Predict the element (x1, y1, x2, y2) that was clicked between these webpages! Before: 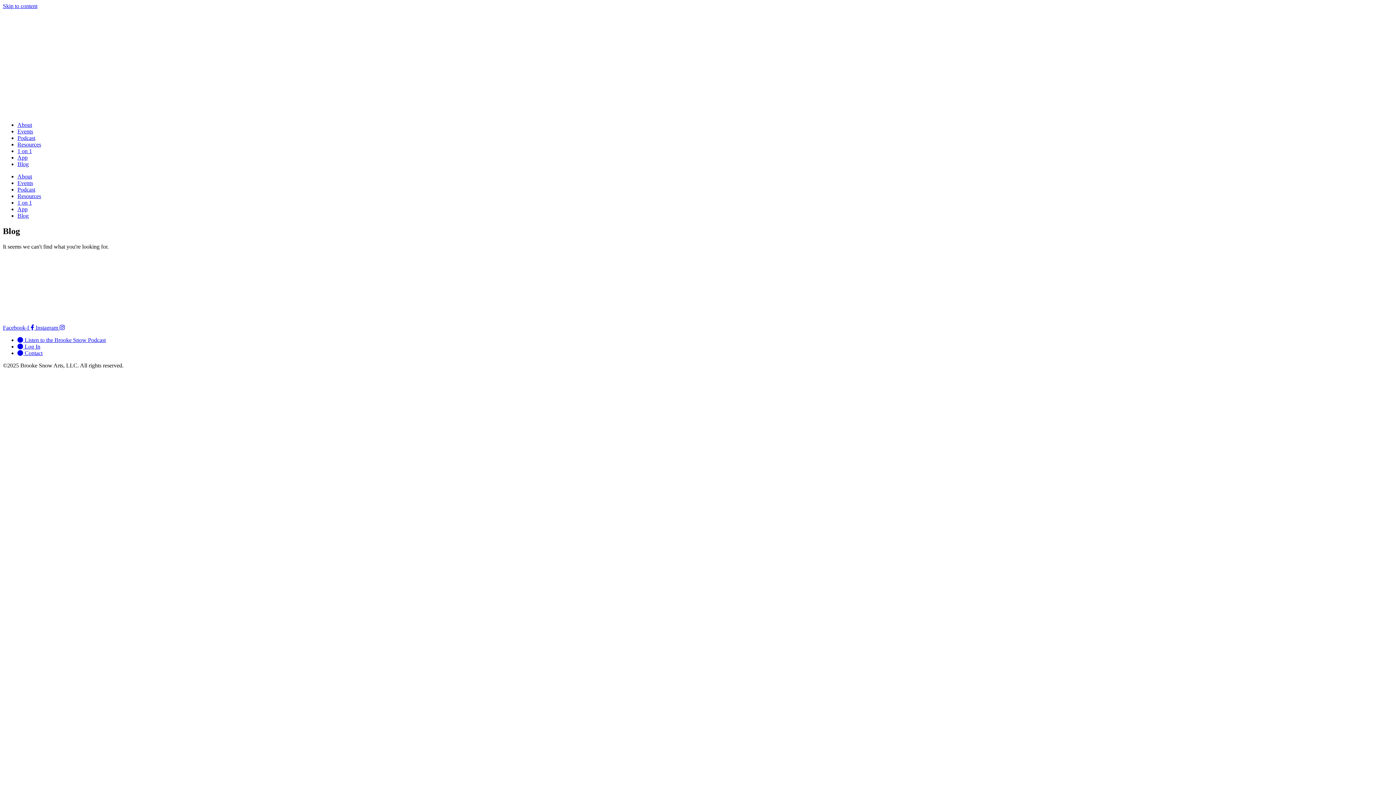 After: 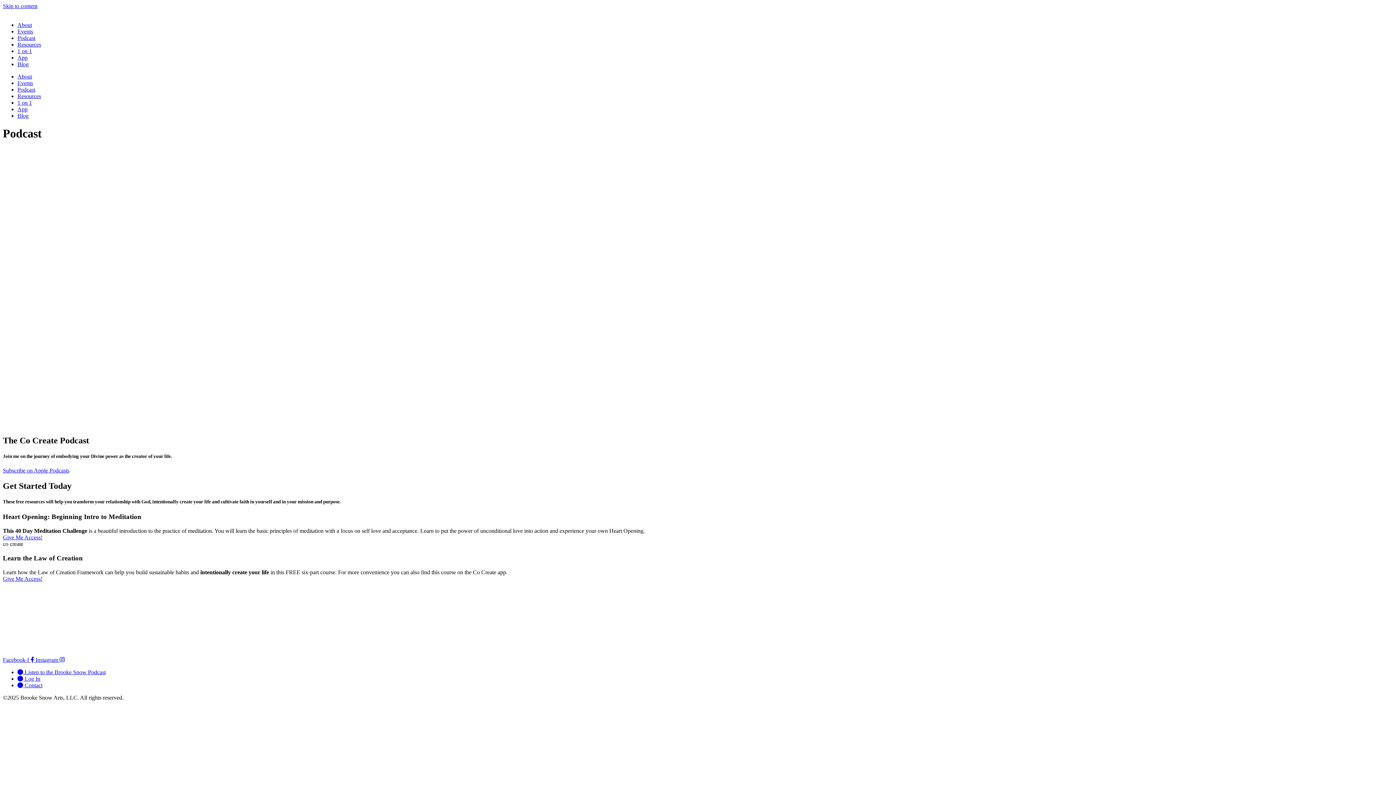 Action: label: Podcast bbox: (17, 134, 35, 141)